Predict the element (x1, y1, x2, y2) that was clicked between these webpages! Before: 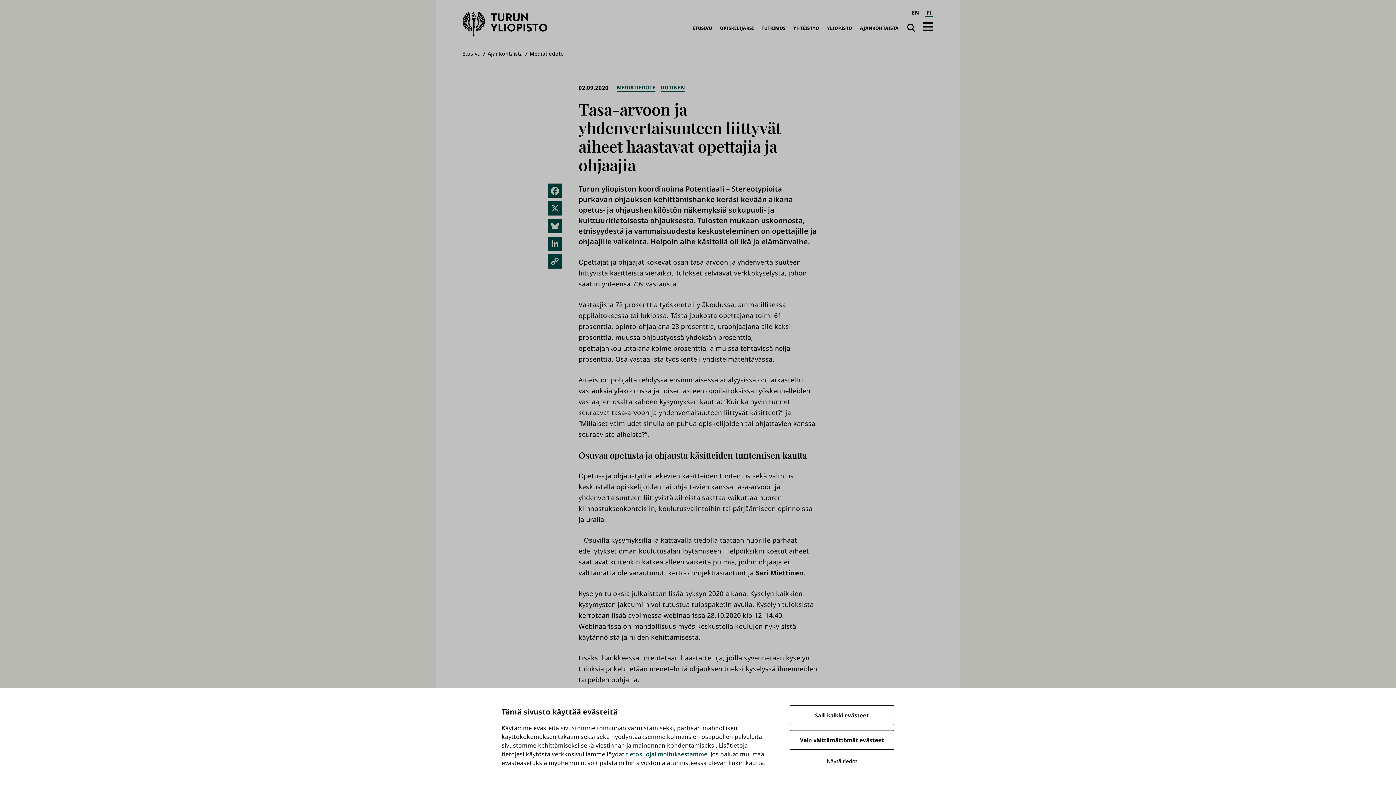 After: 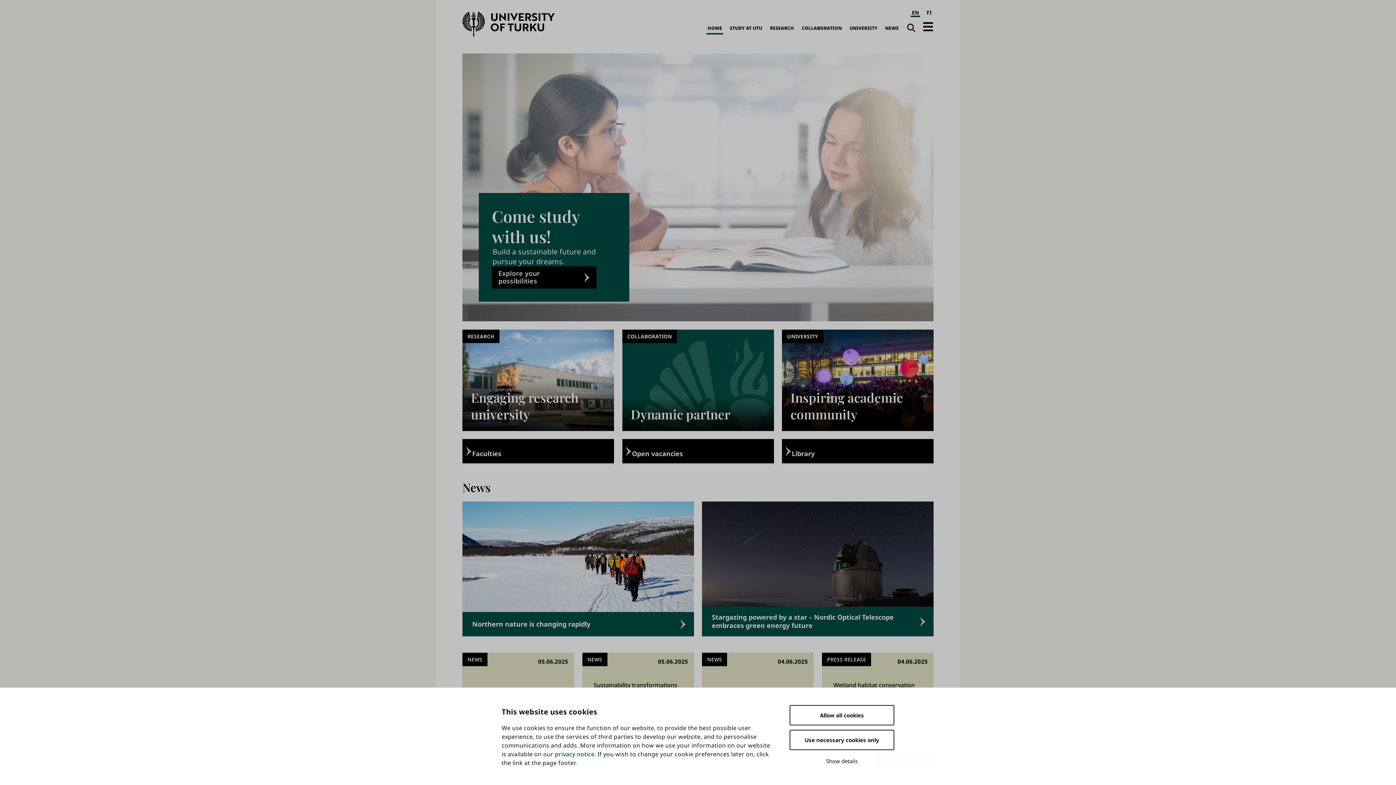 Action: bbox: (910, 7, 920, 17) label: English